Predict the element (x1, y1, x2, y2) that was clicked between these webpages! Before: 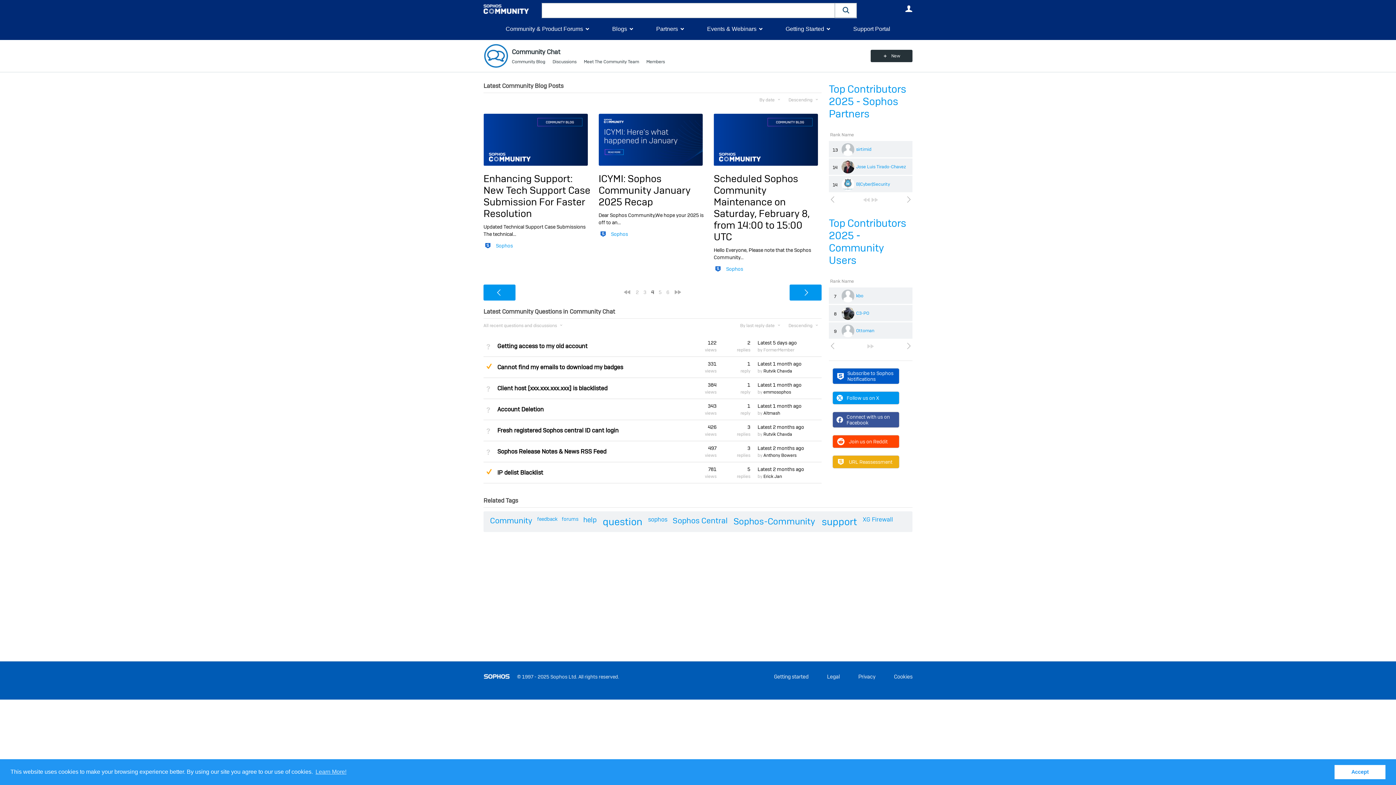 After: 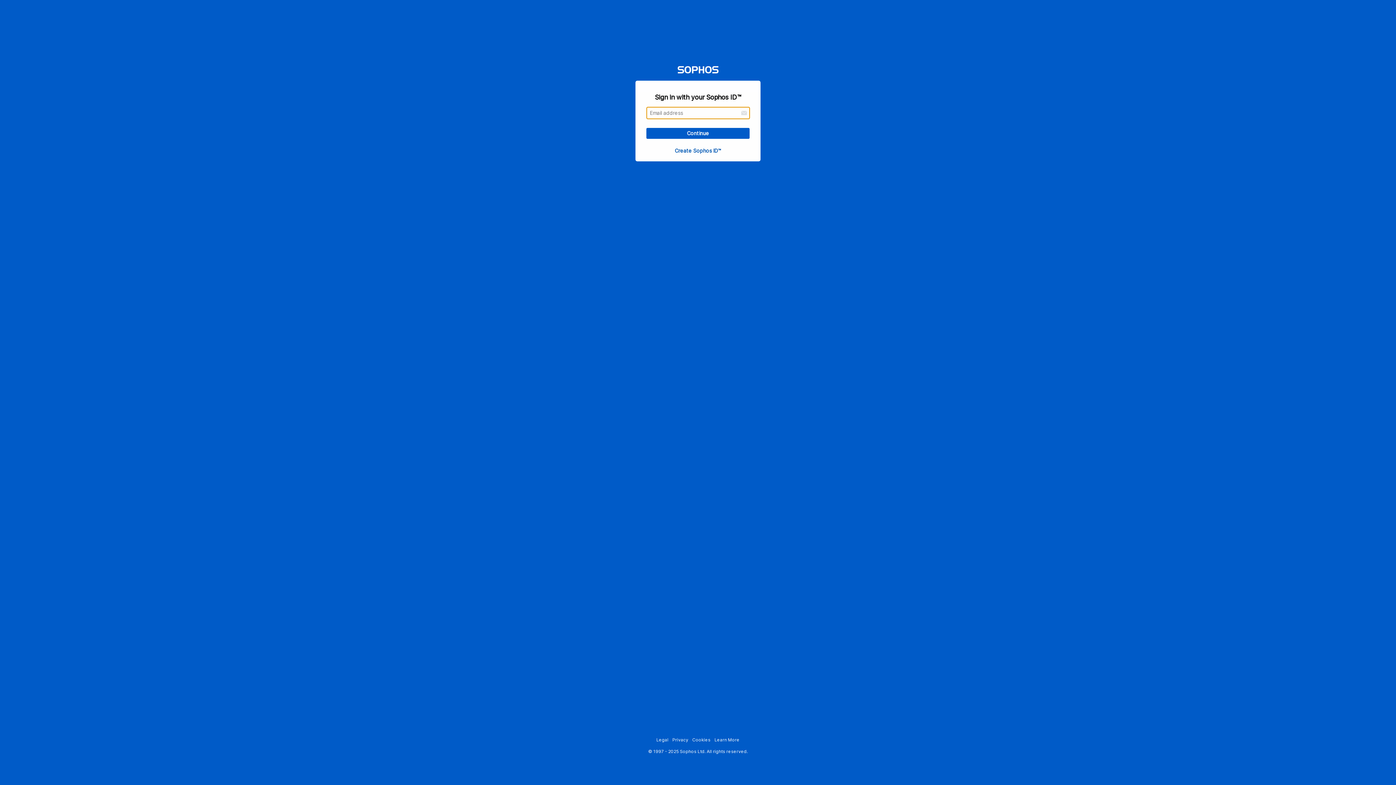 Action: bbox: (713, 264, 722, 273)